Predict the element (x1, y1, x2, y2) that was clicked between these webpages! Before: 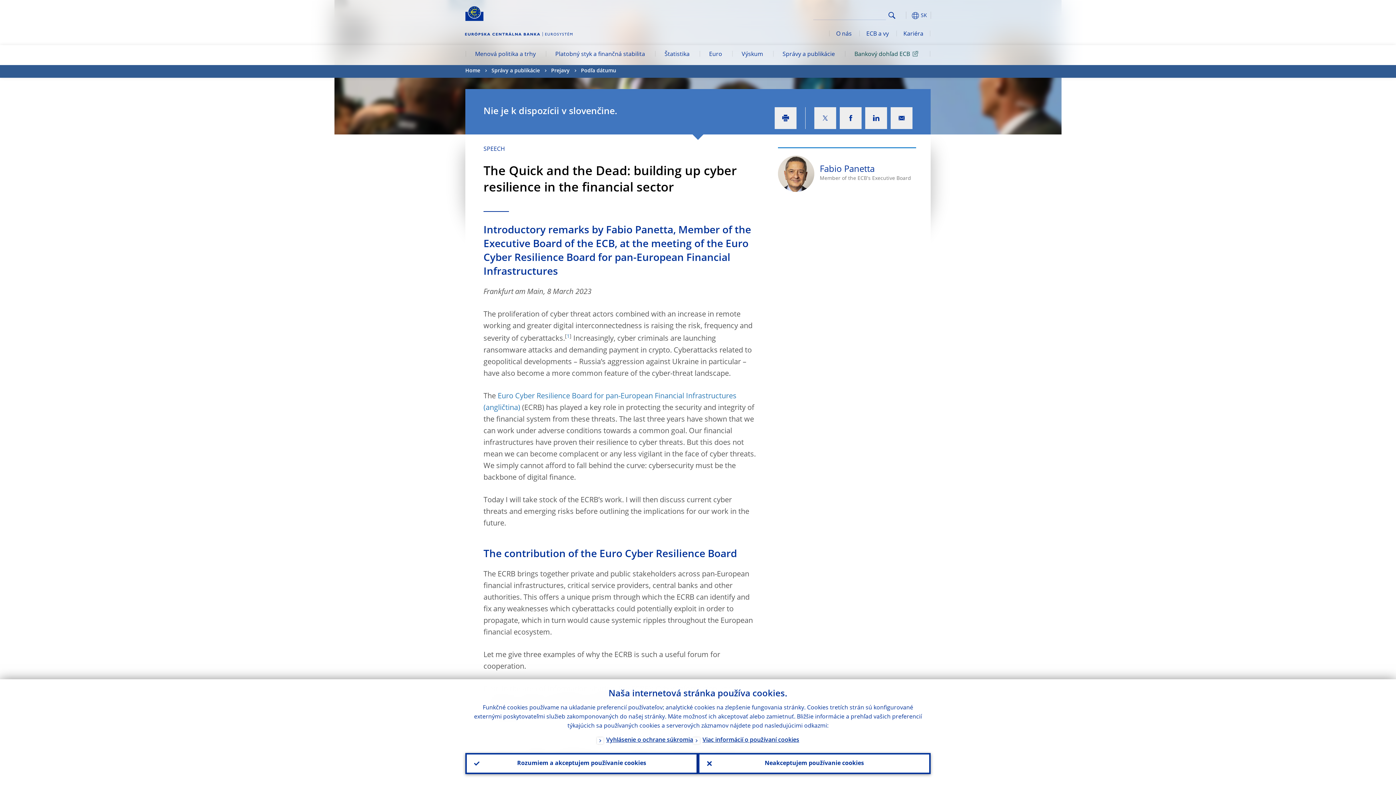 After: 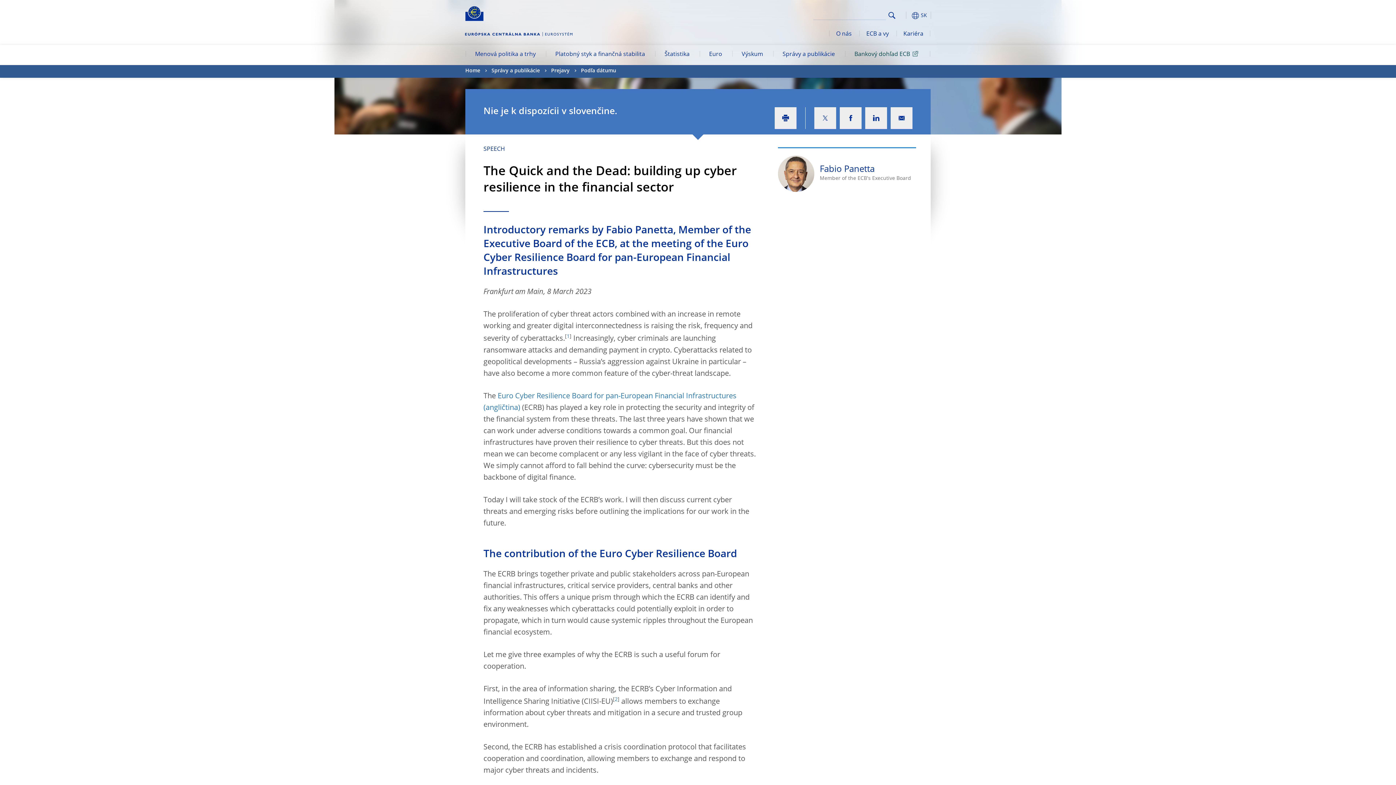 Action: bbox: (698, 753, 930, 774) label: Neakceptujem používanie cookies